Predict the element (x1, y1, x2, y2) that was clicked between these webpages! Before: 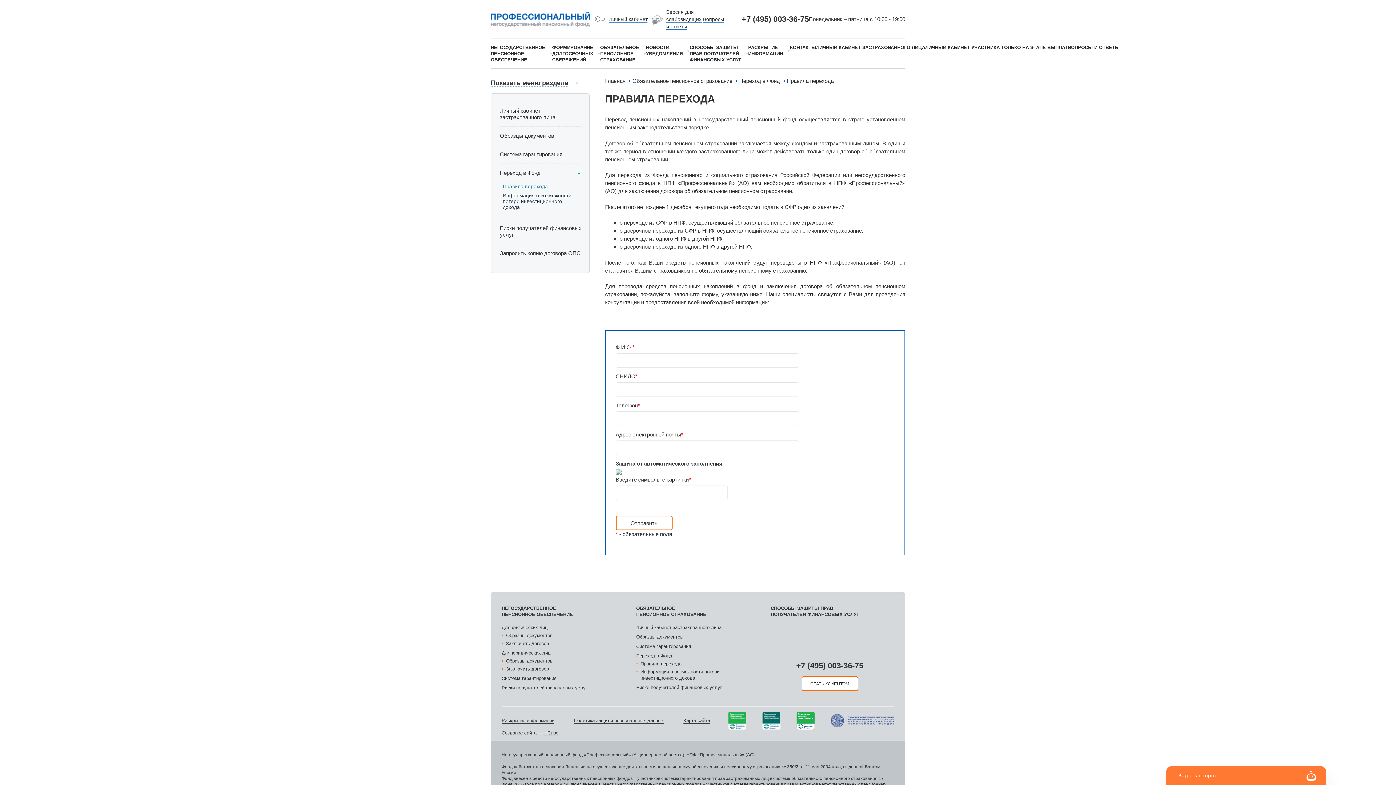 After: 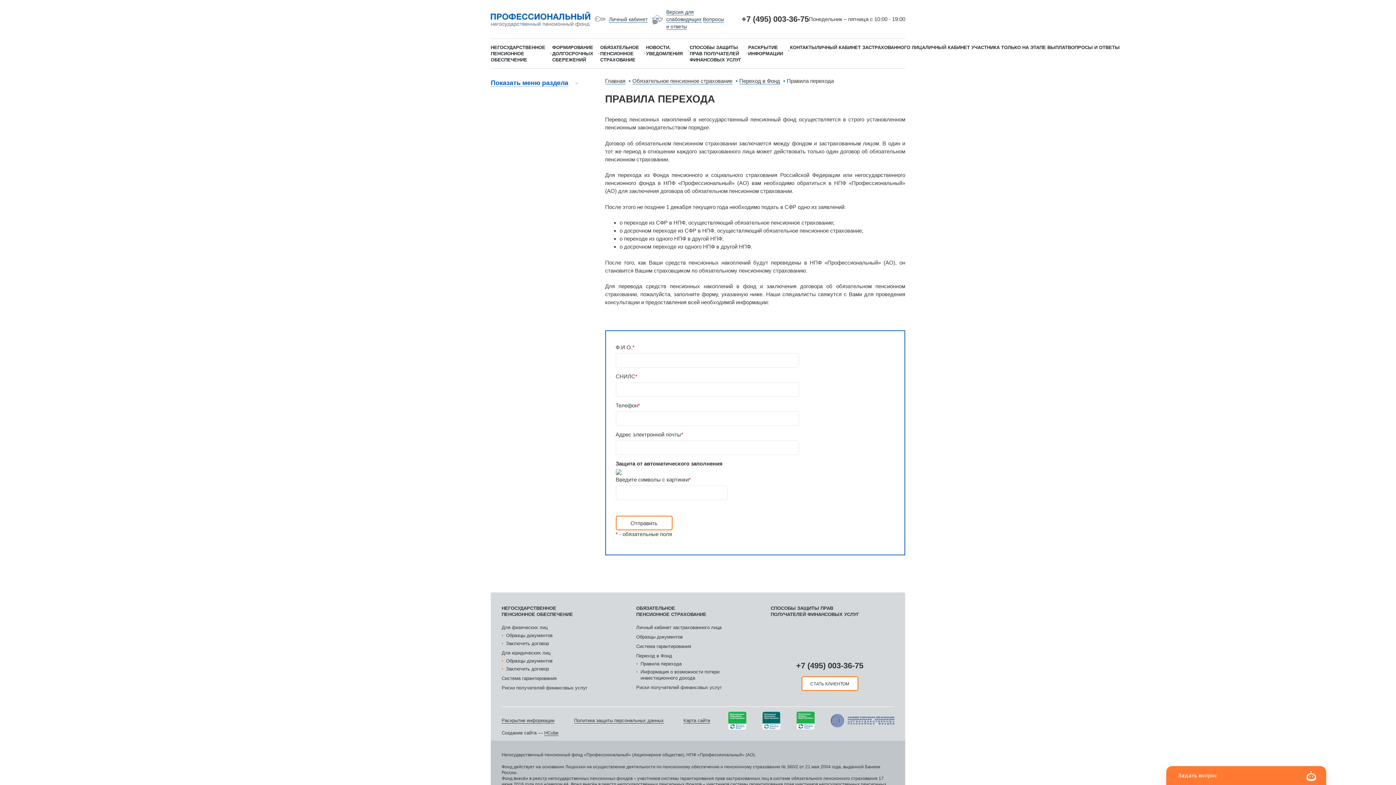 Action: label: Показать меню раздела bbox: (490, 79, 568, 86)